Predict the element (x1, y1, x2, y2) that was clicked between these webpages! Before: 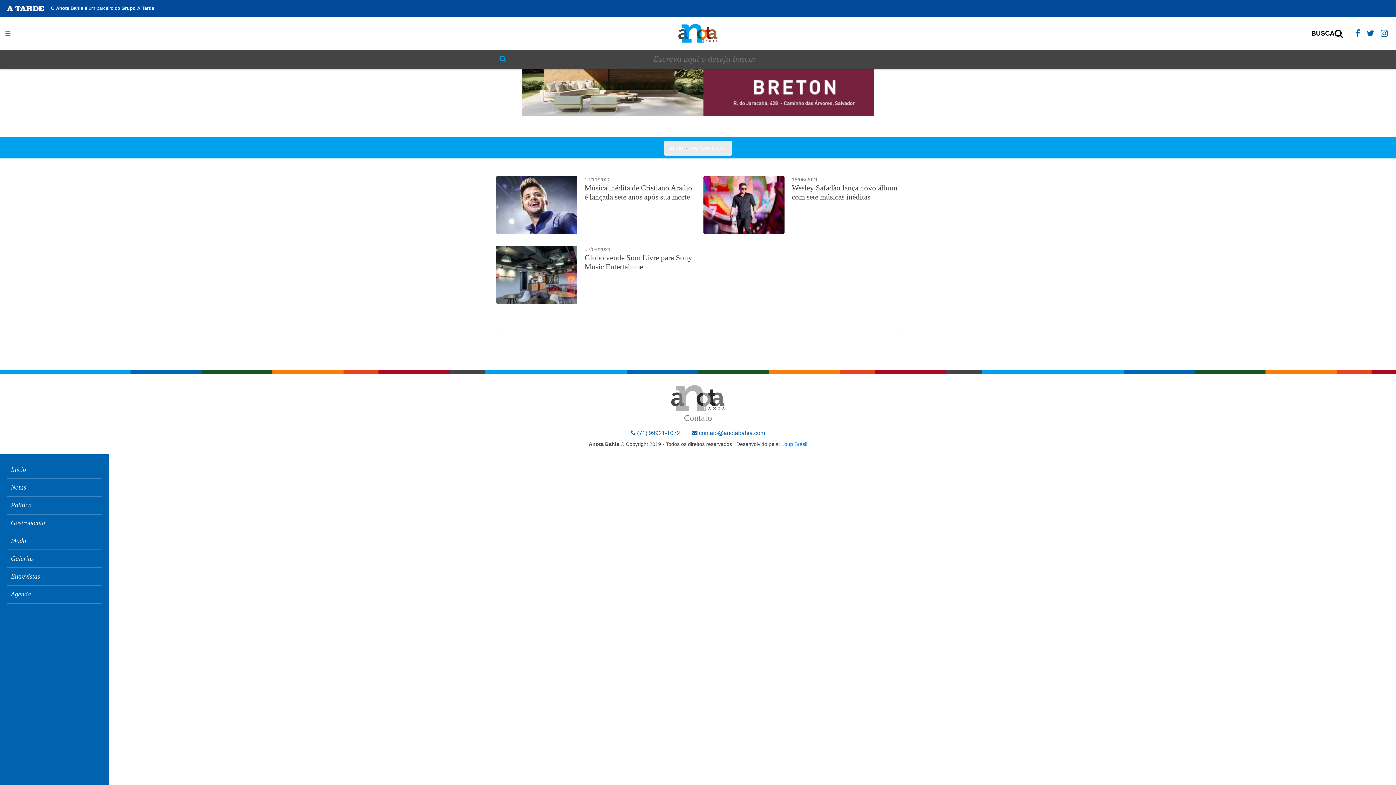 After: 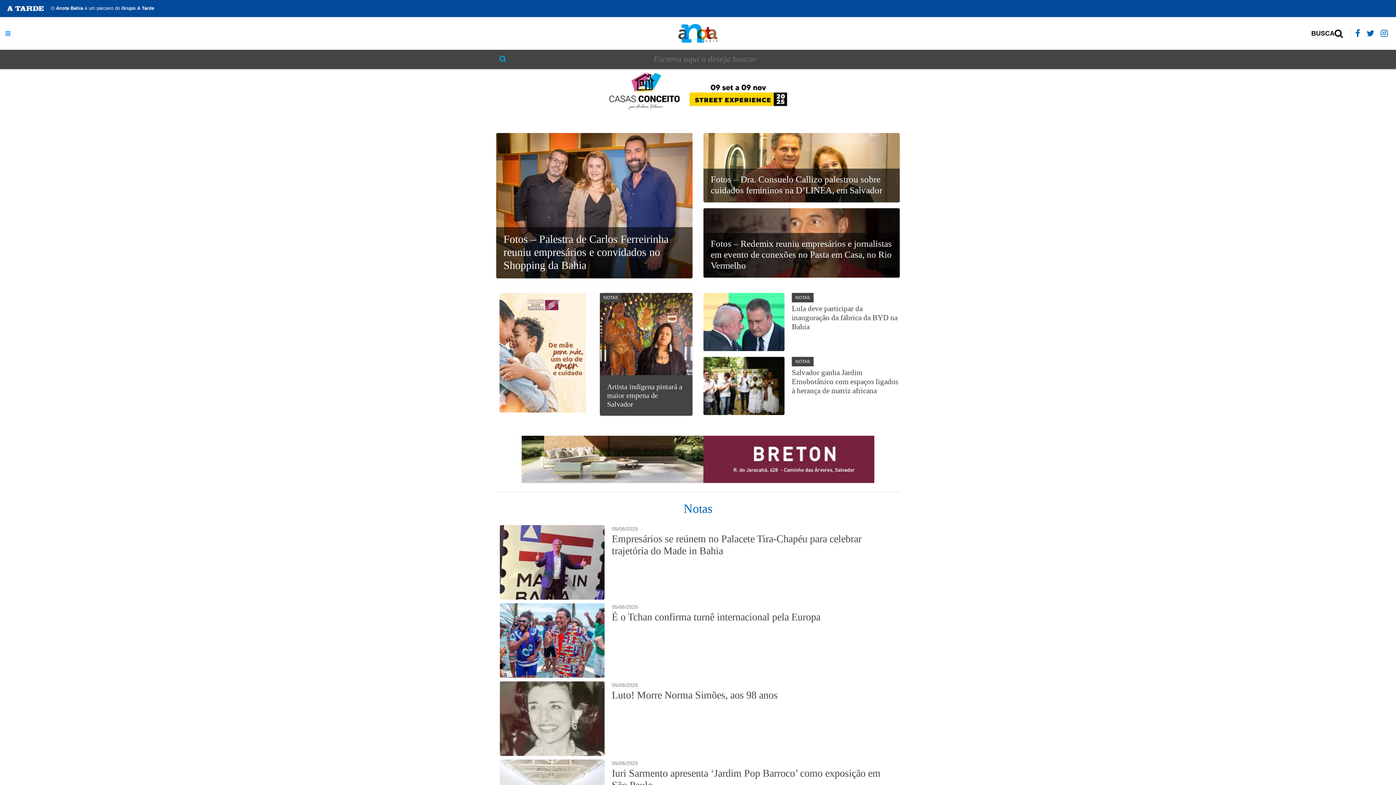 Action: bbox: (669, 394, 726, 400)